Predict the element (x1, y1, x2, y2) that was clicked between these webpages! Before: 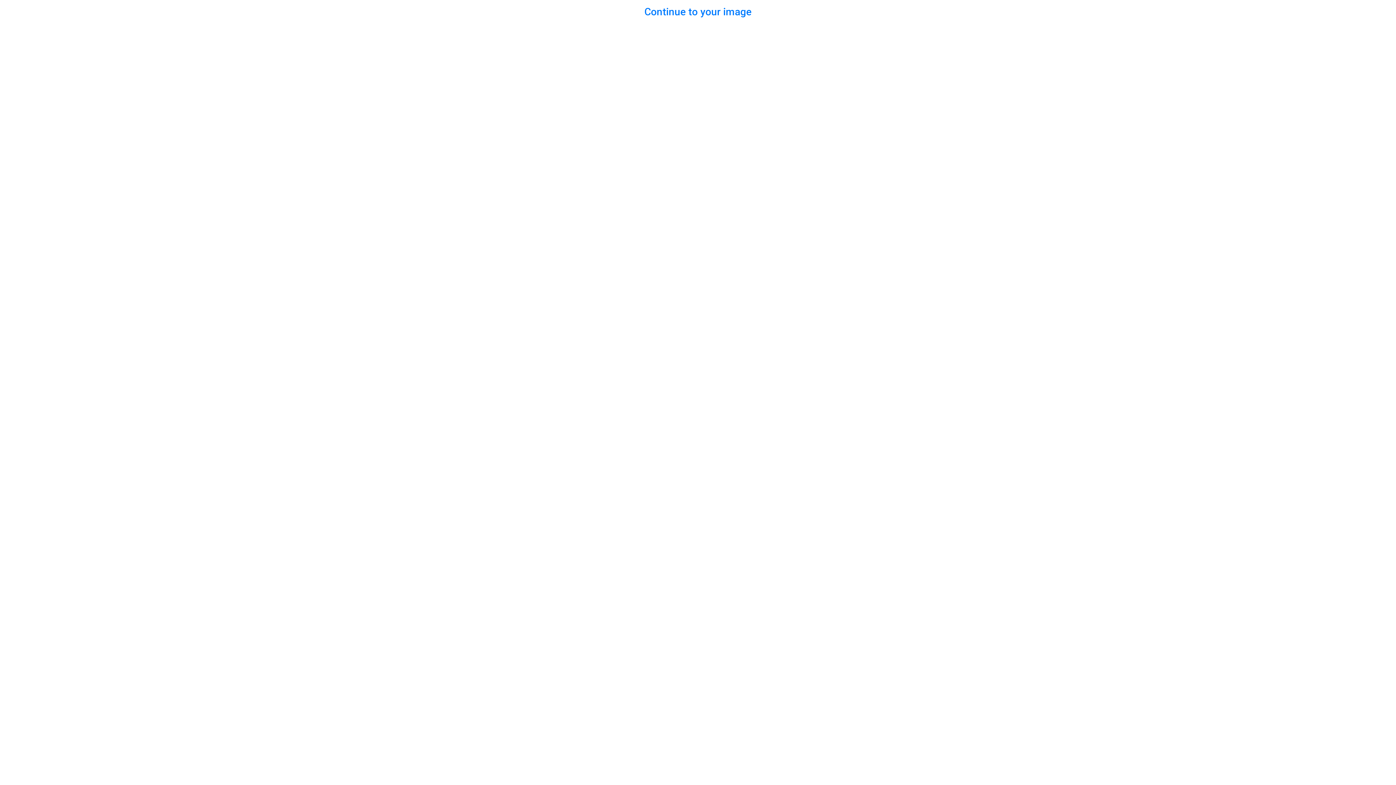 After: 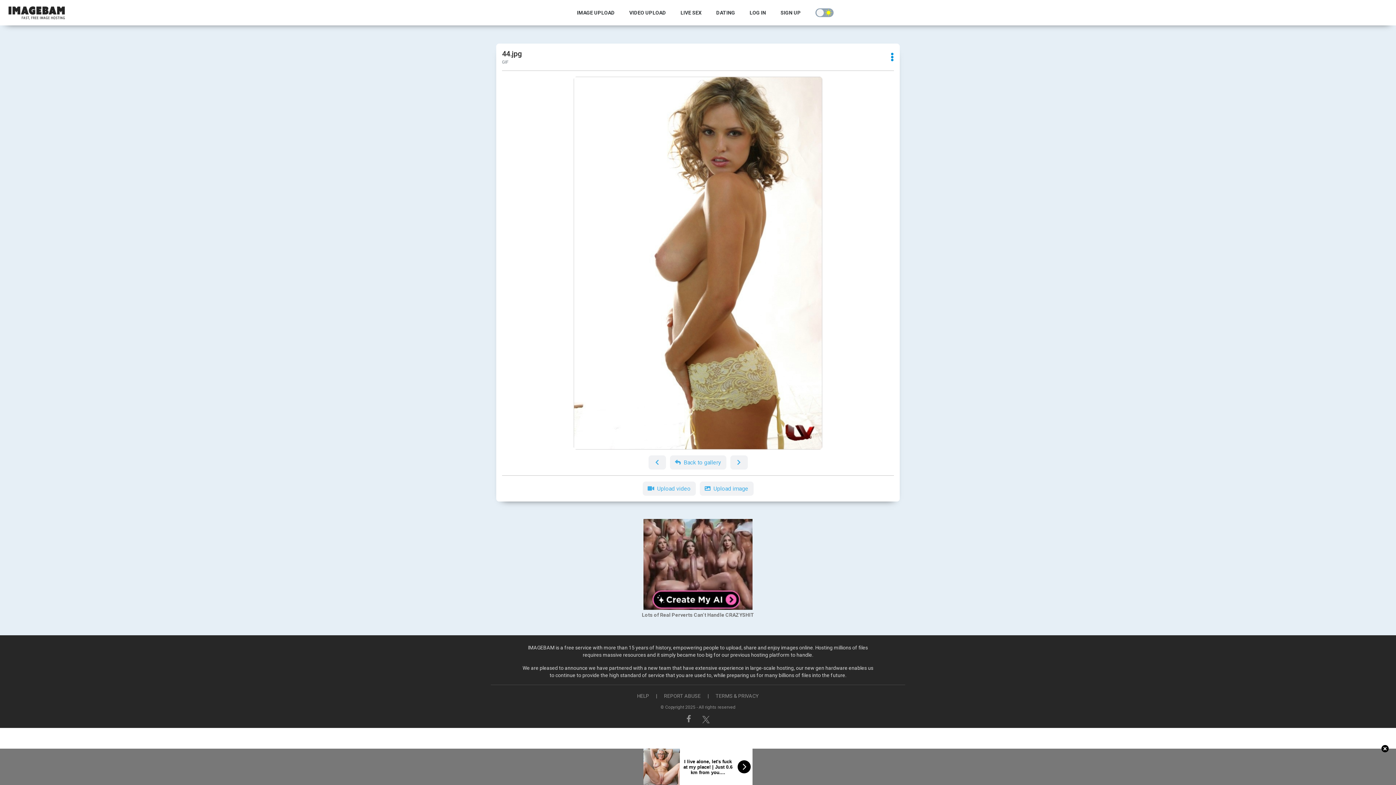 Action: bbox: (644, 5, 751, 17) label: Continue to your image